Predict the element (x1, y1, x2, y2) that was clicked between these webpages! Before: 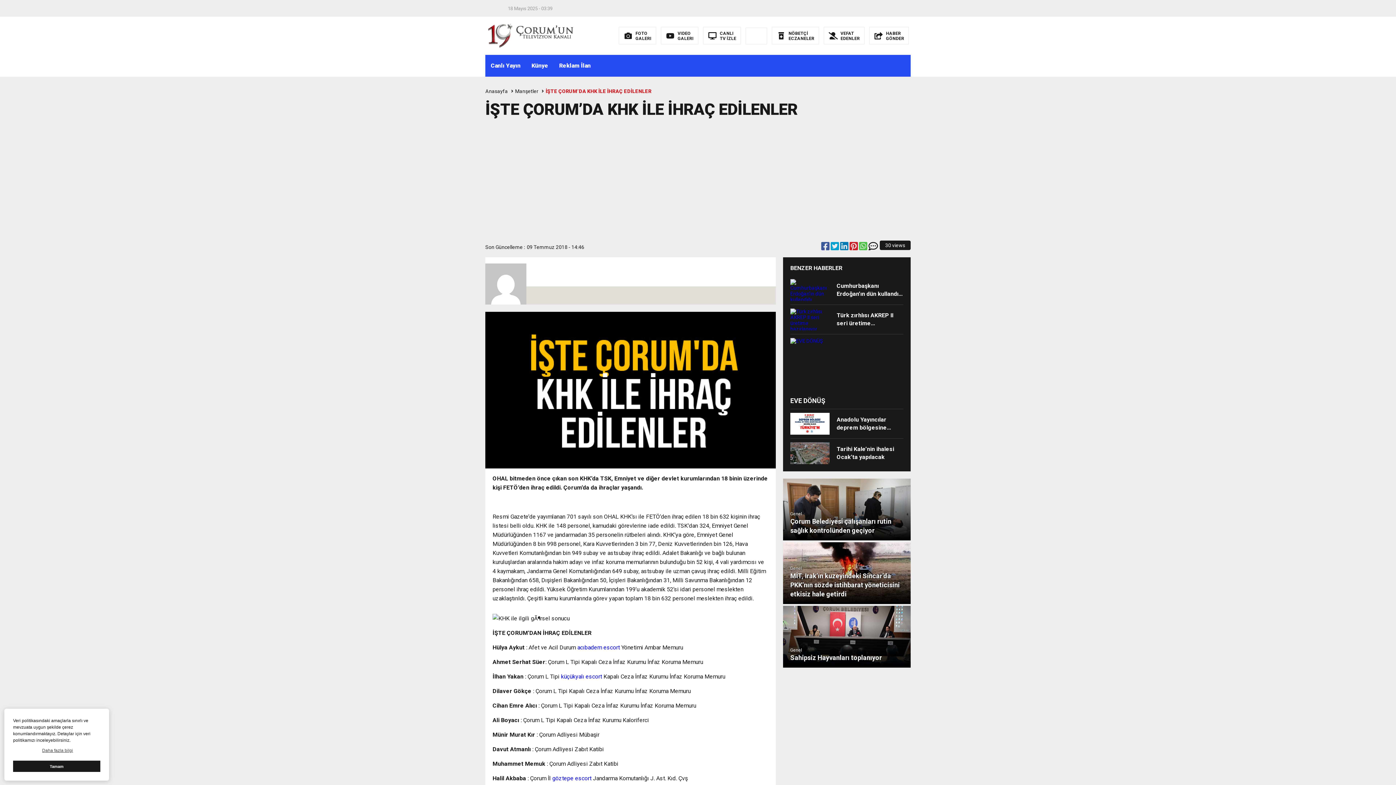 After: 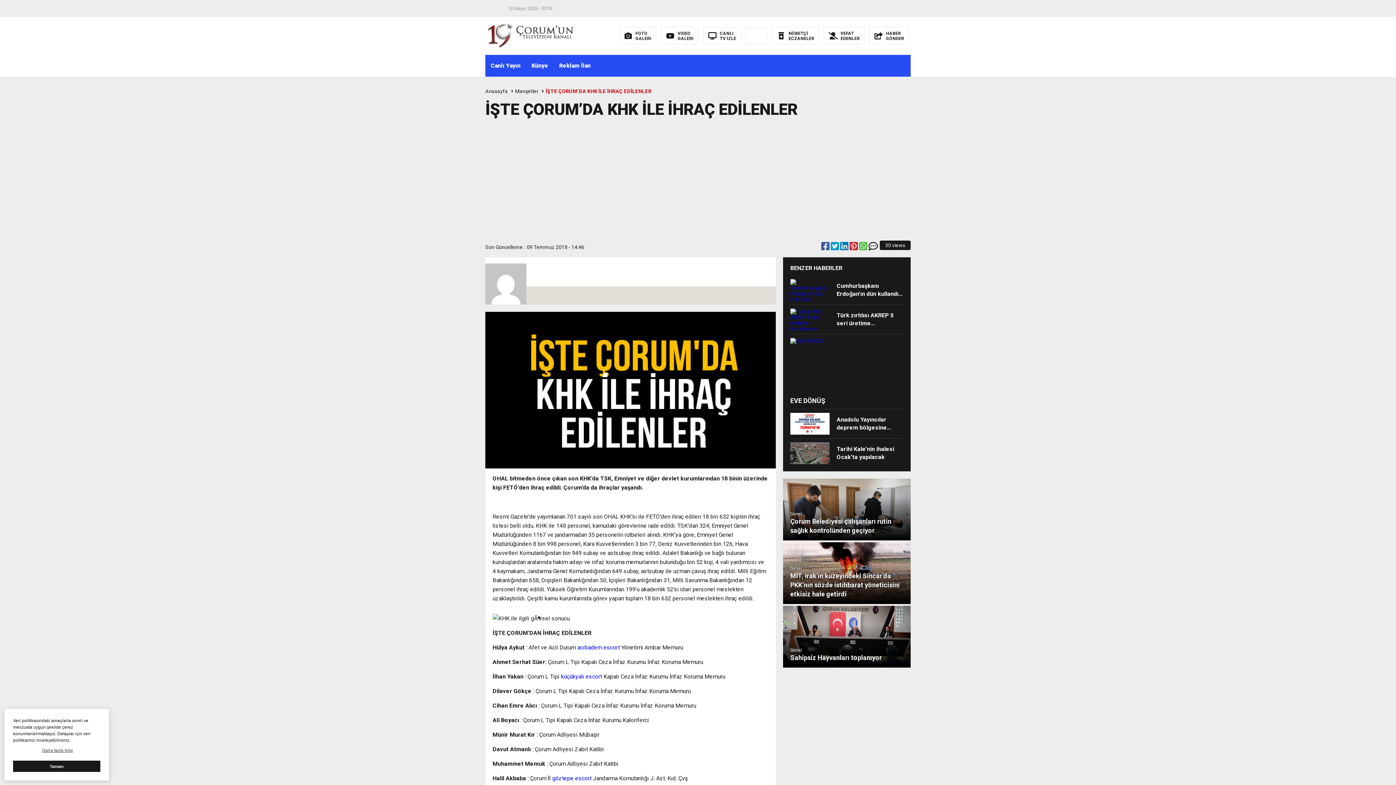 Action: label:   bbox: (840, 245, 849, 250)